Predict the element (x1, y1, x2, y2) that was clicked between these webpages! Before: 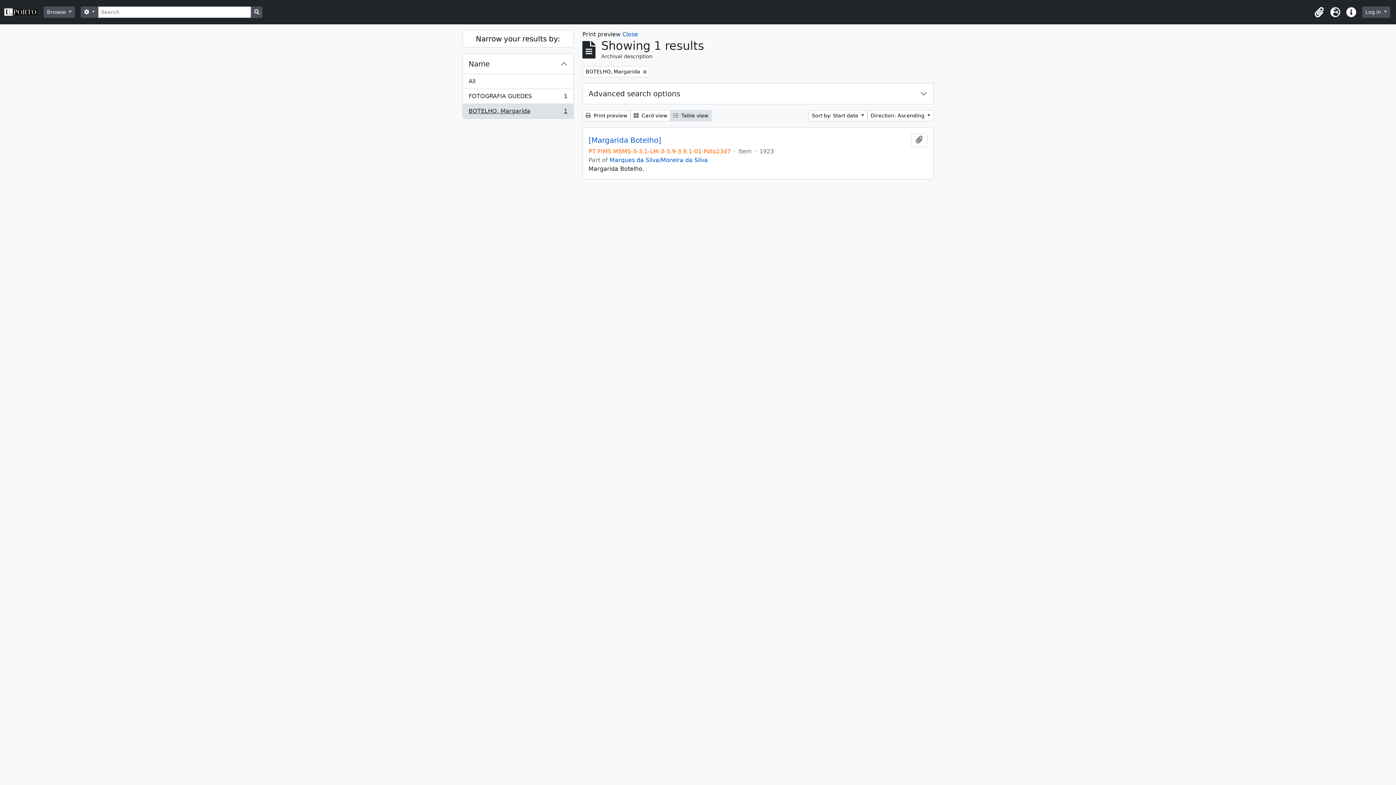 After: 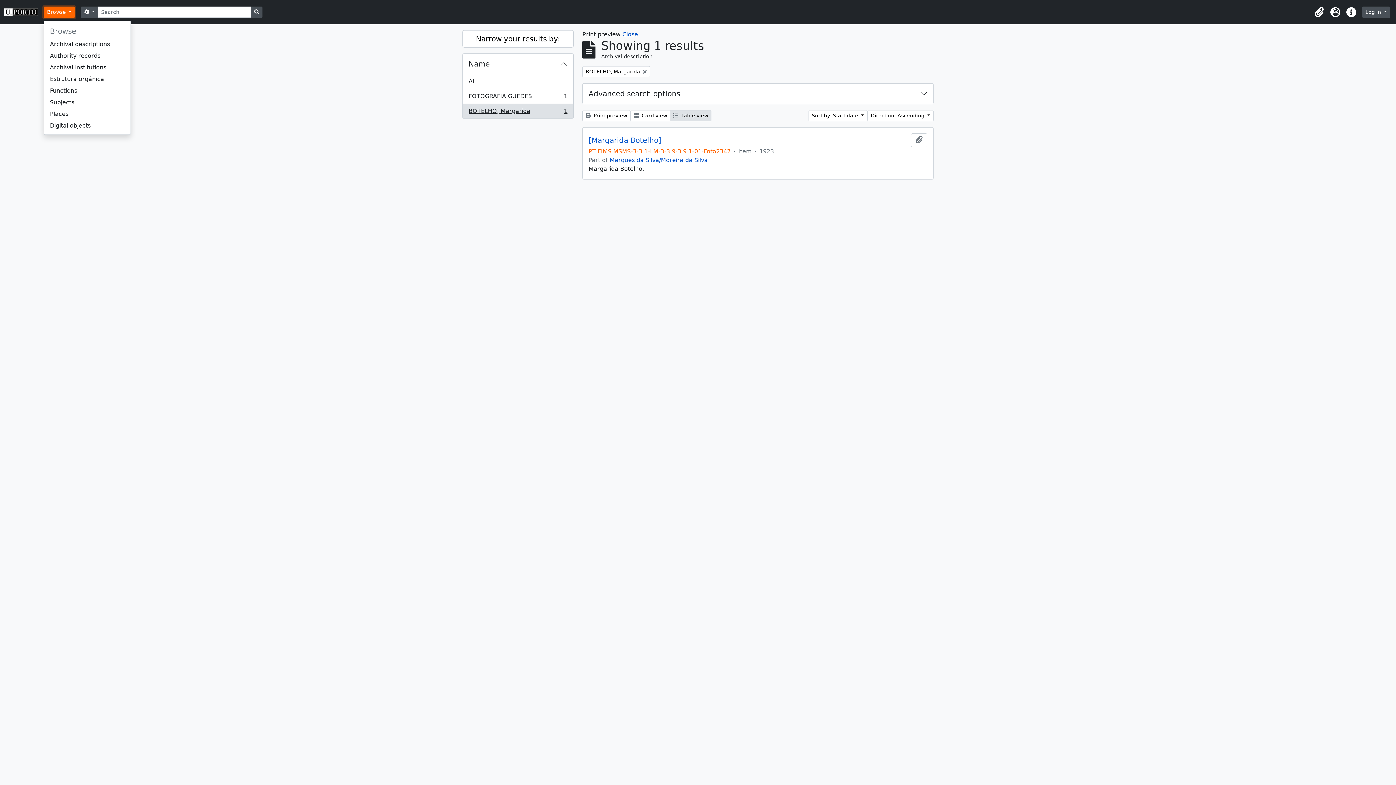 Action: label: Browse  bbox: (43, 6, 75, 17)